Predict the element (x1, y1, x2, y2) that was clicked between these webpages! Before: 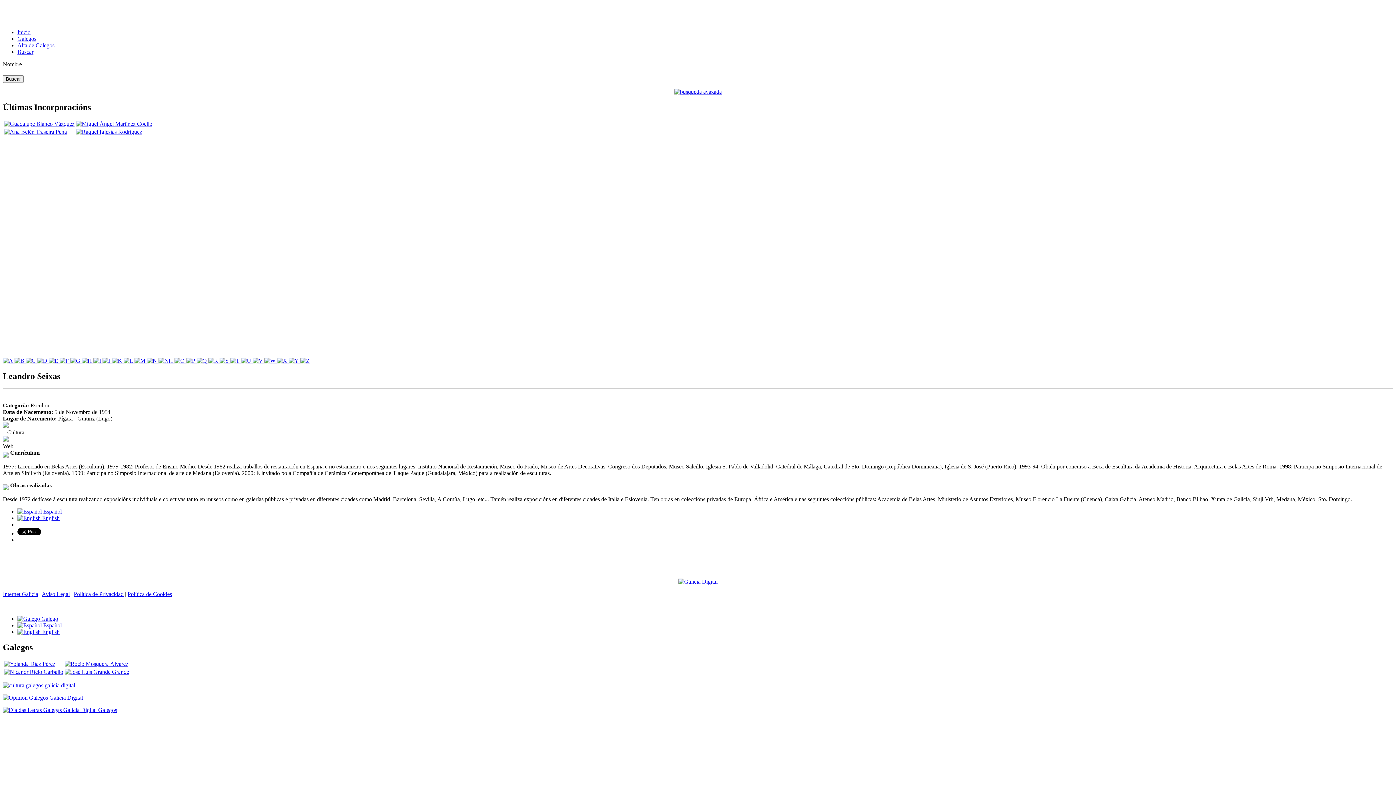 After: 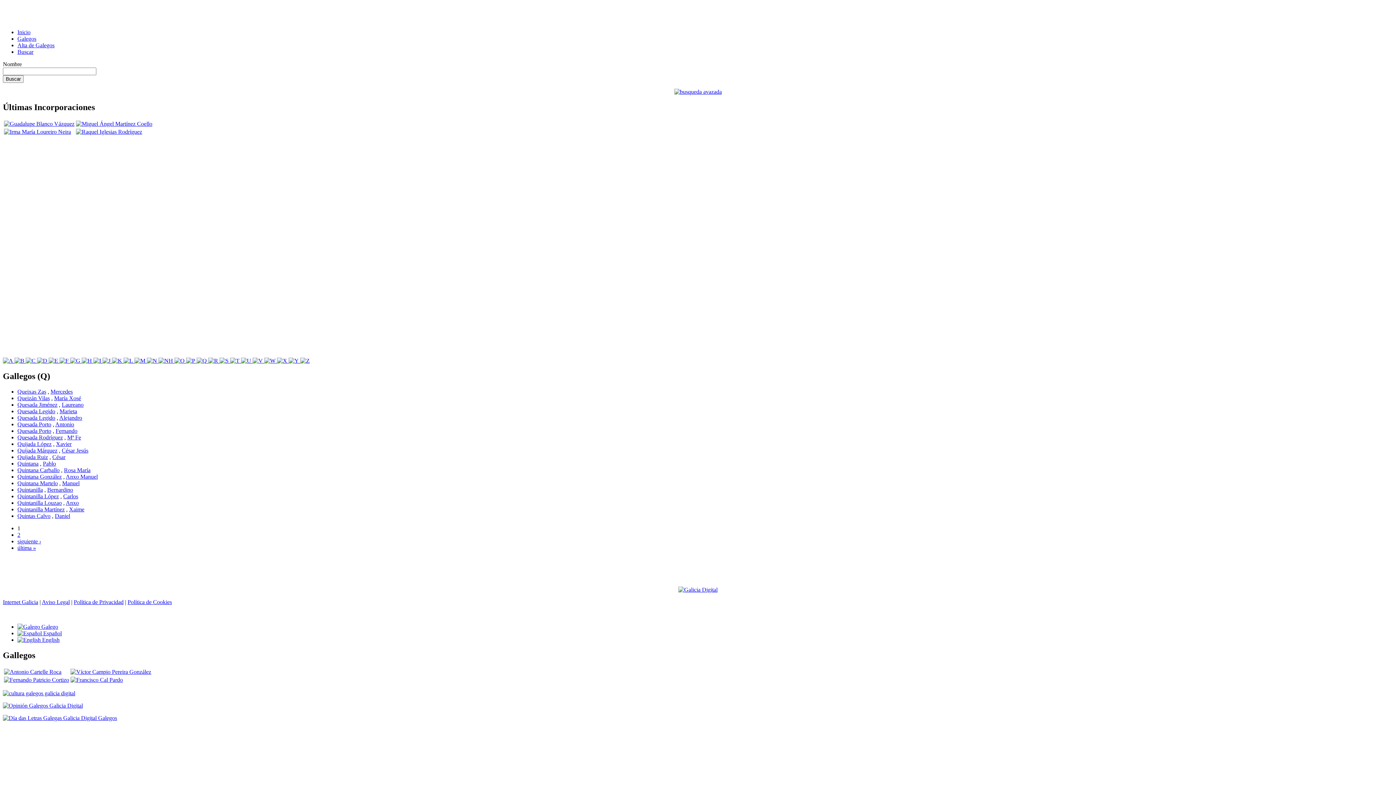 Action: bbox: (196, 357, 208, 363) label:  